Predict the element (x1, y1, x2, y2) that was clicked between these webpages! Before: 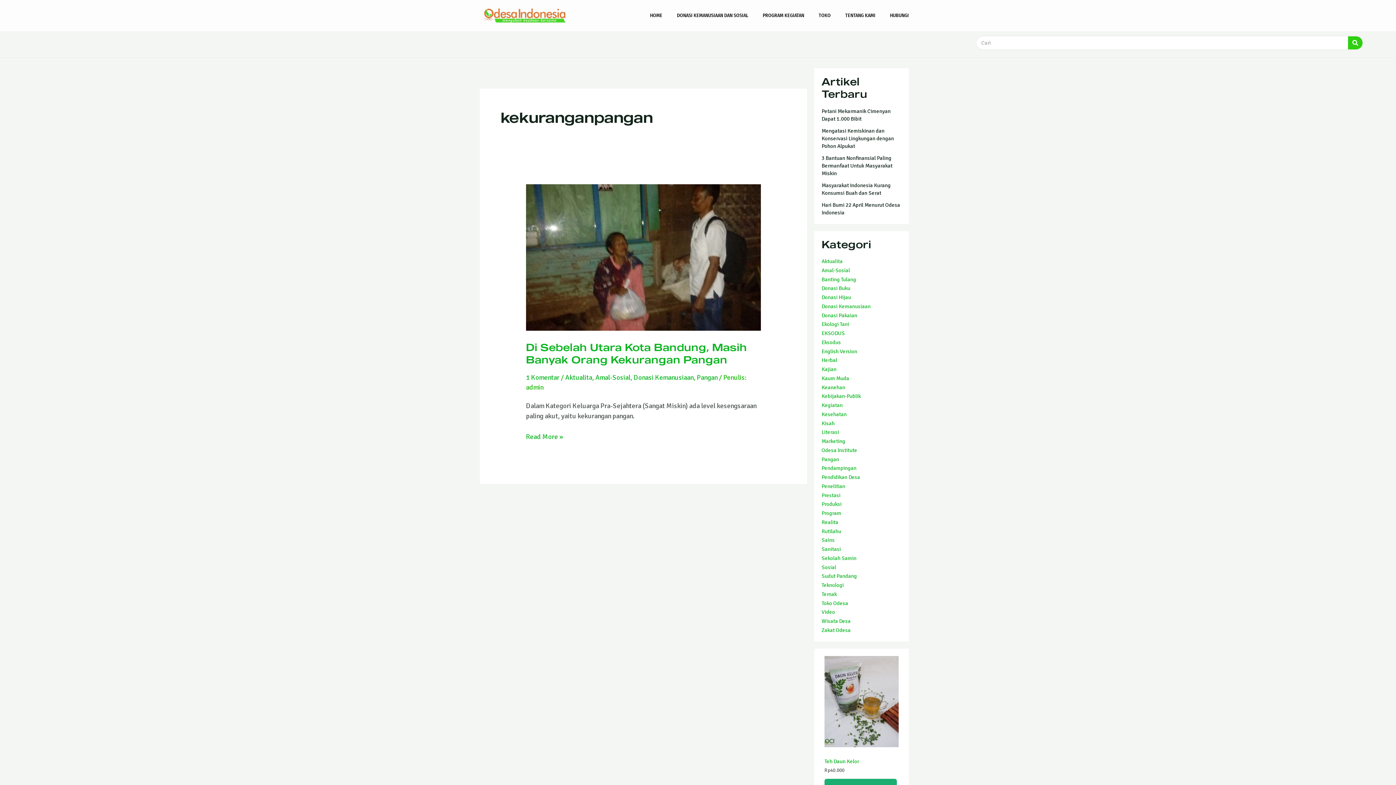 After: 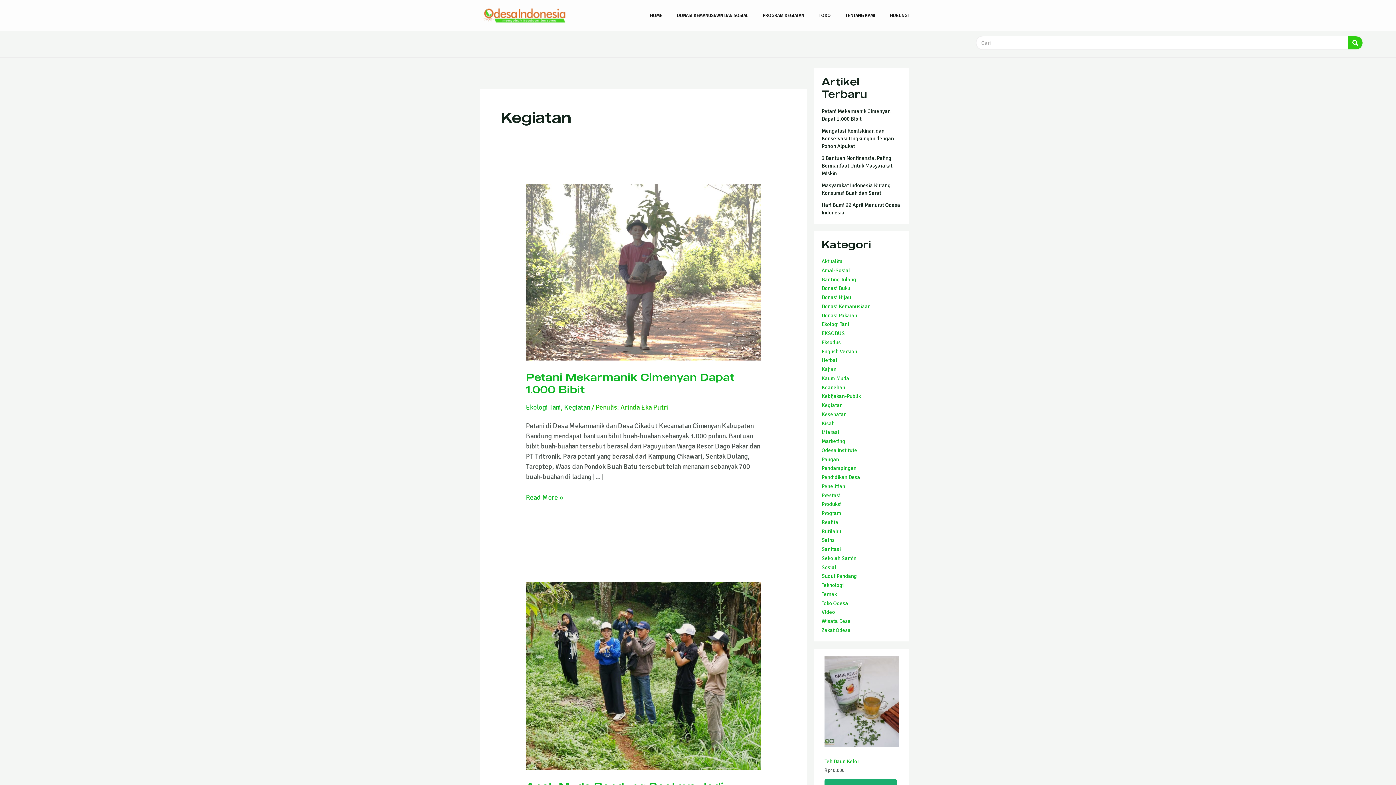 Action: label: Kegiatan bbox: (821, 402, 842, 408)